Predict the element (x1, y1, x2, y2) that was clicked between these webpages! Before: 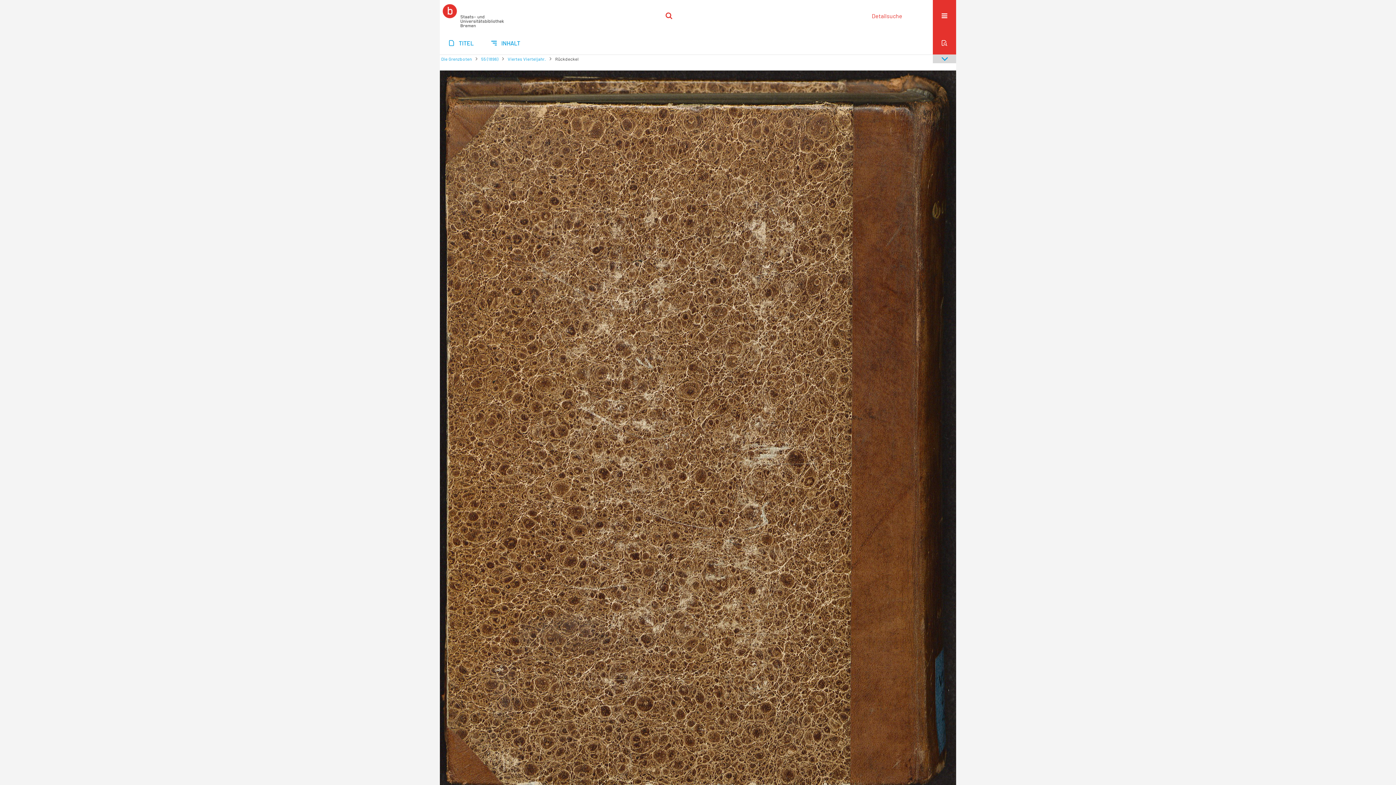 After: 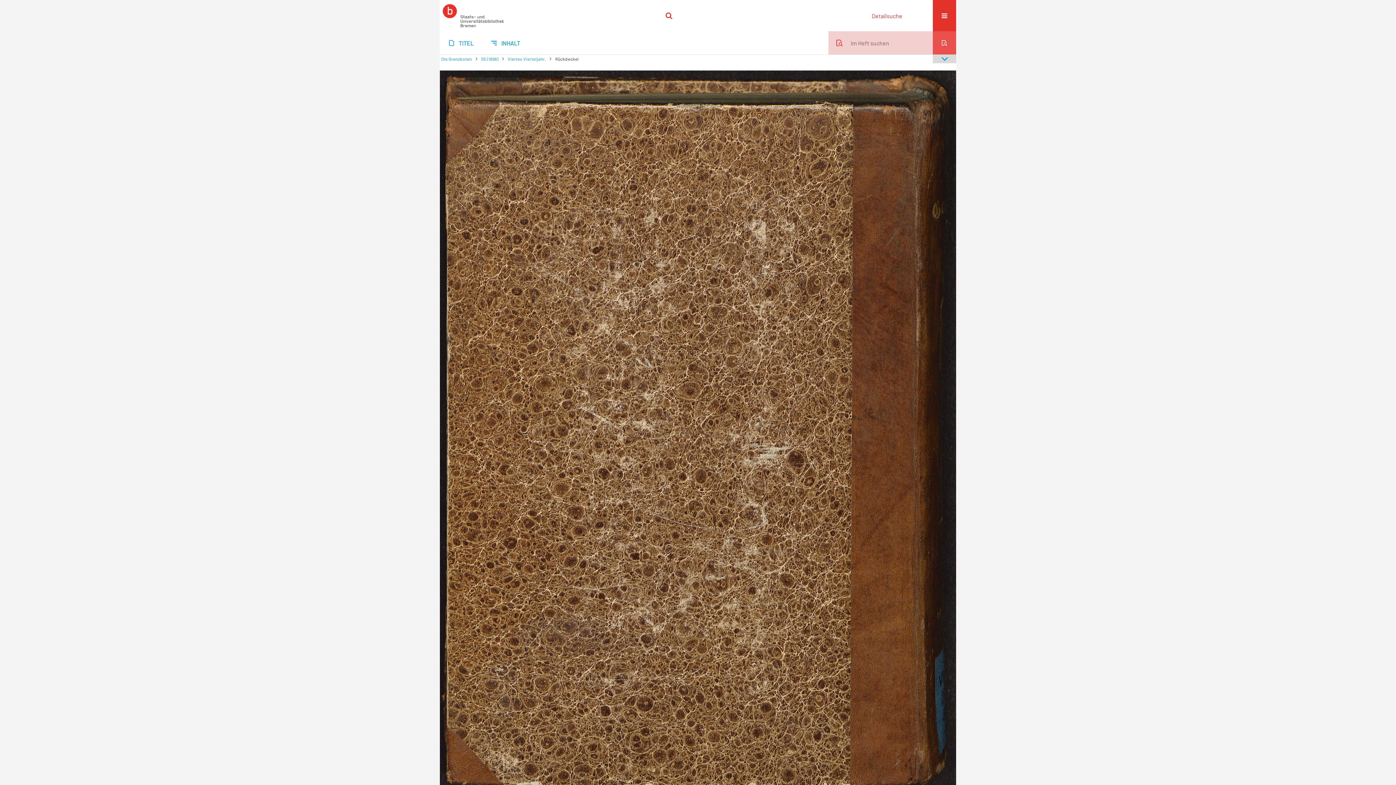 Action: bbox: (933, 31, 956, 54)